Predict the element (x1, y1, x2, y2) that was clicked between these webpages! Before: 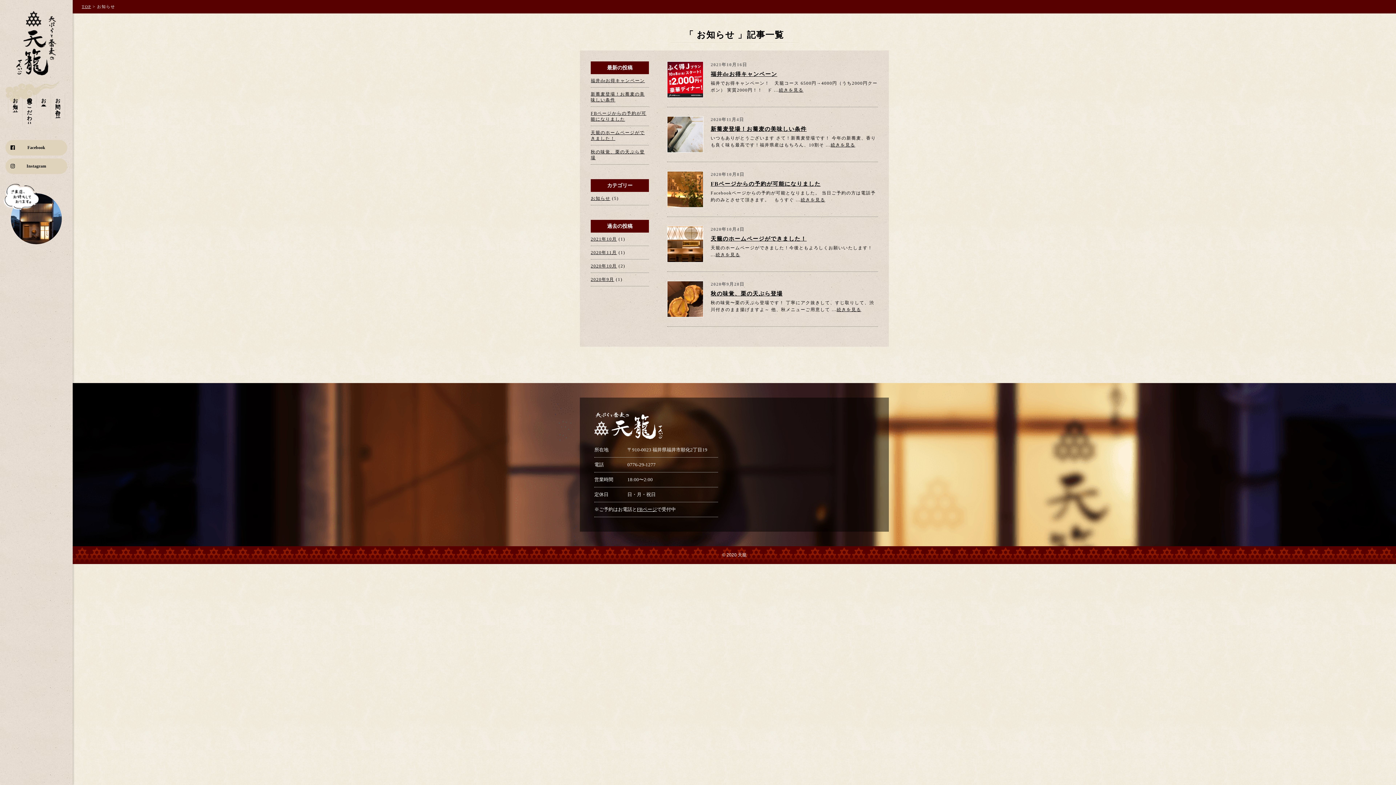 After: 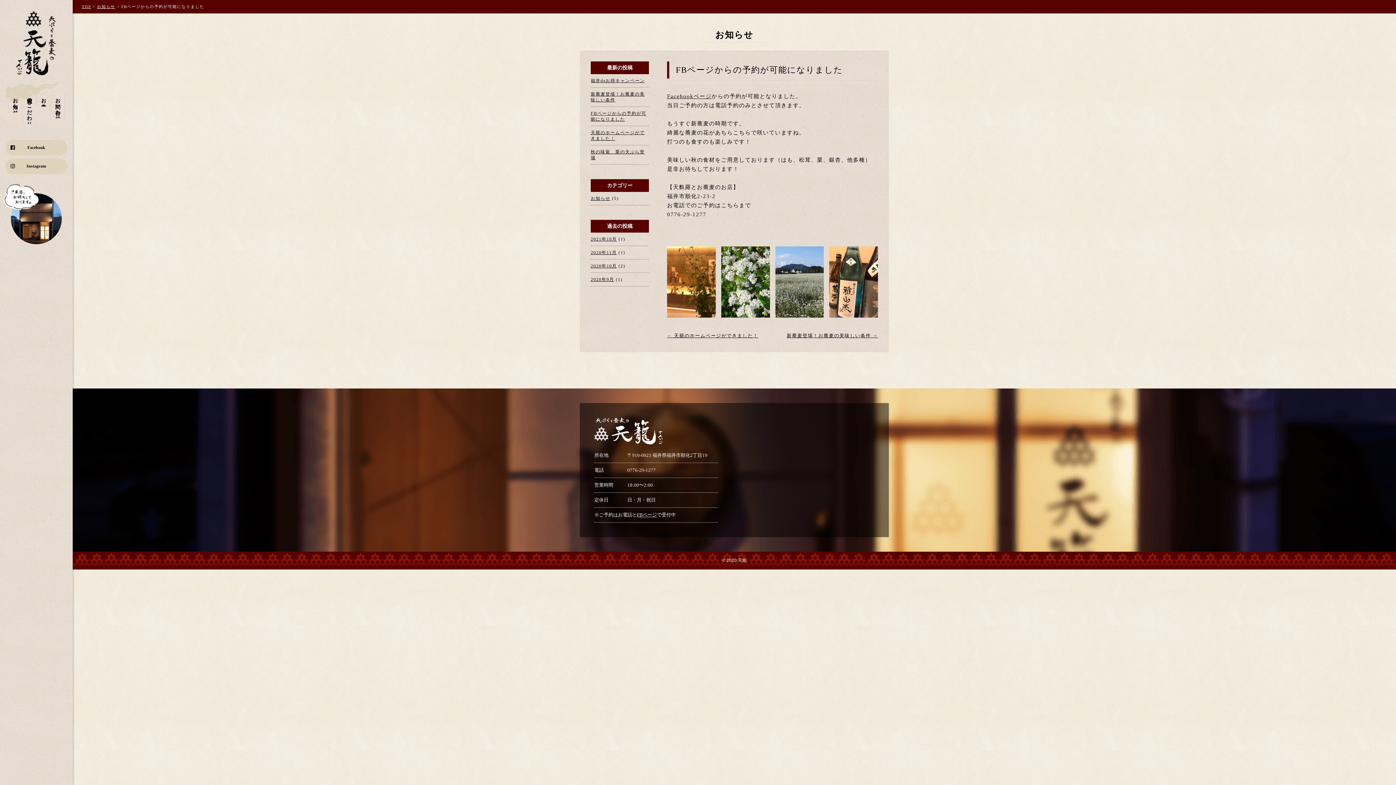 Action: bbox: (667, 171, 703, 207)